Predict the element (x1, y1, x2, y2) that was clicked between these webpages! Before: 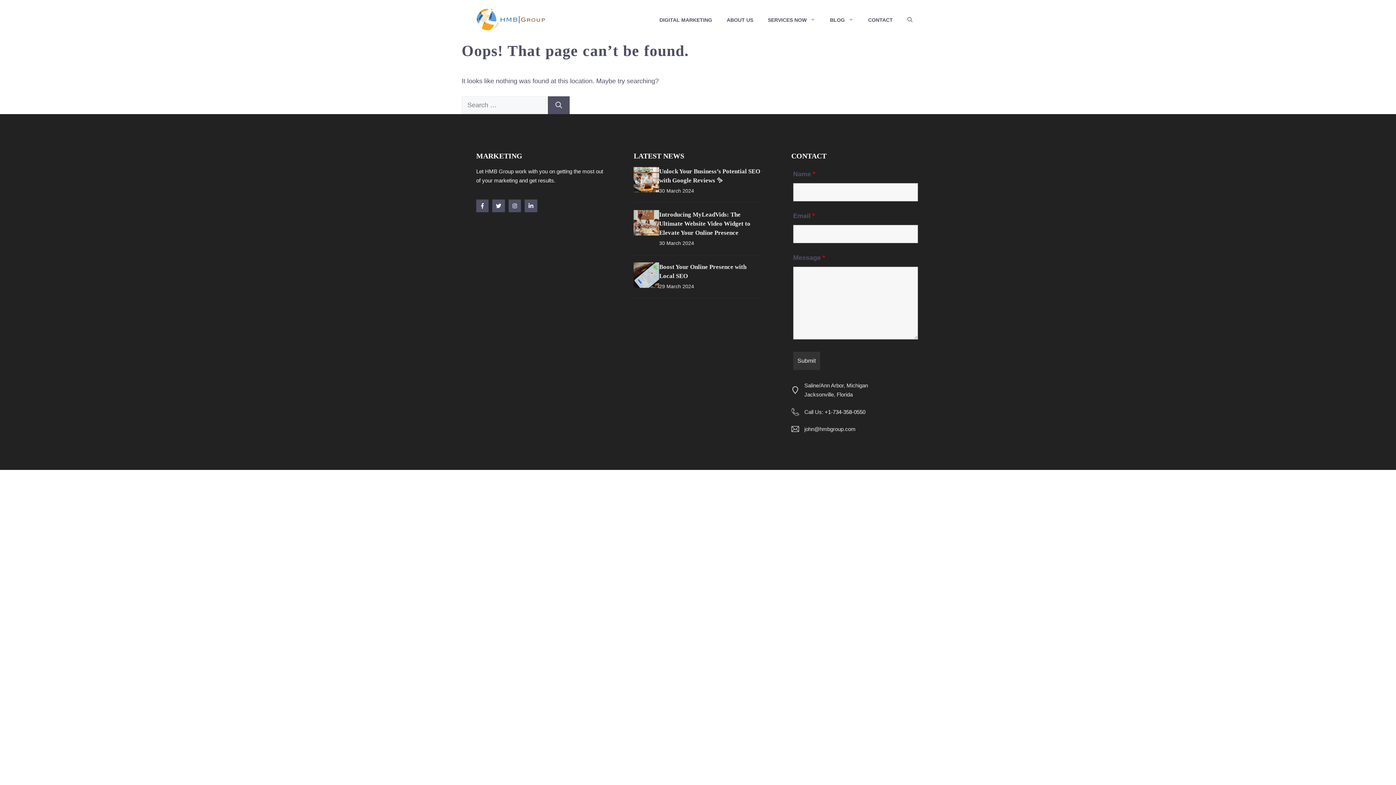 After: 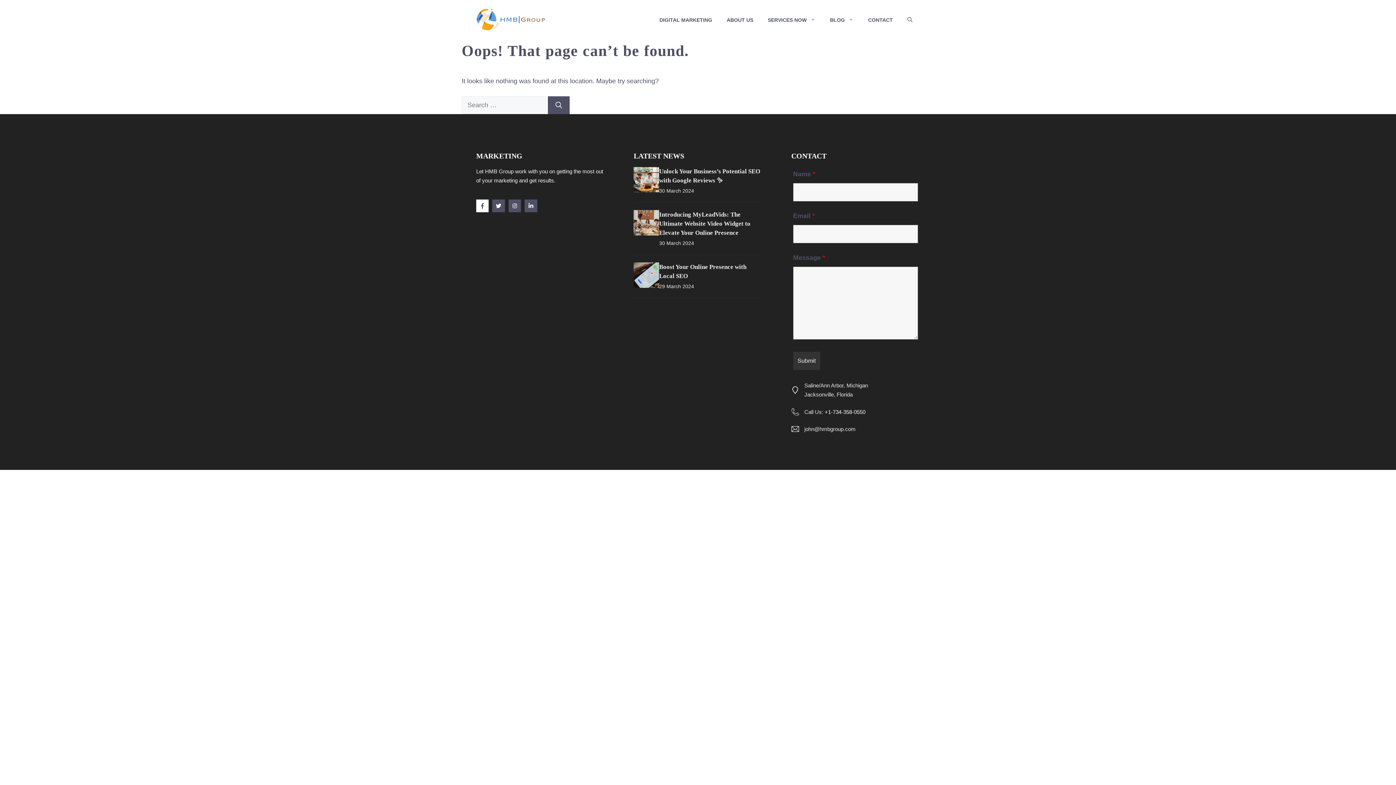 Action: bbox: (476, 199, 488, 212)